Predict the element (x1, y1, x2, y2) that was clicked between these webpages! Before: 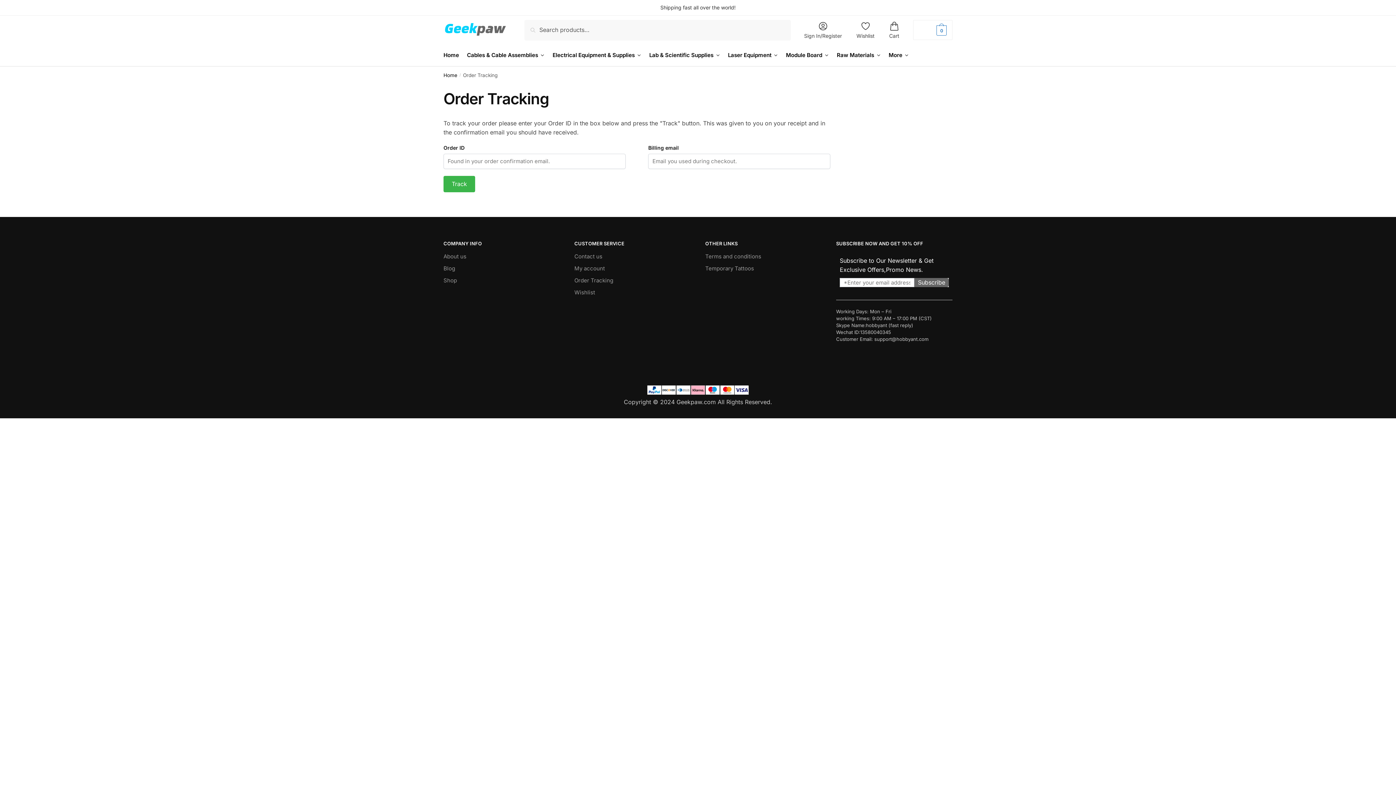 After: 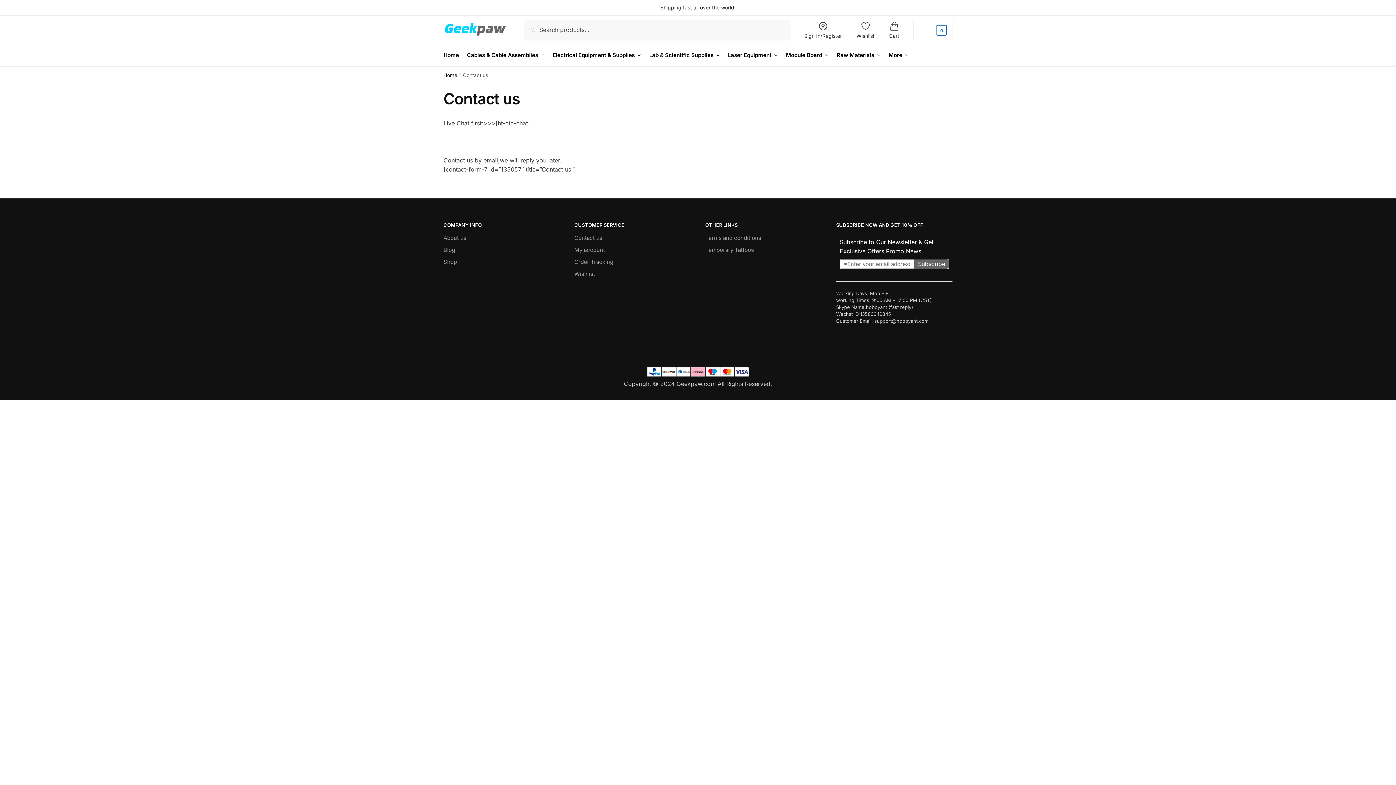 Action: bbox: (574, 252, 602, 260) label: Contact us